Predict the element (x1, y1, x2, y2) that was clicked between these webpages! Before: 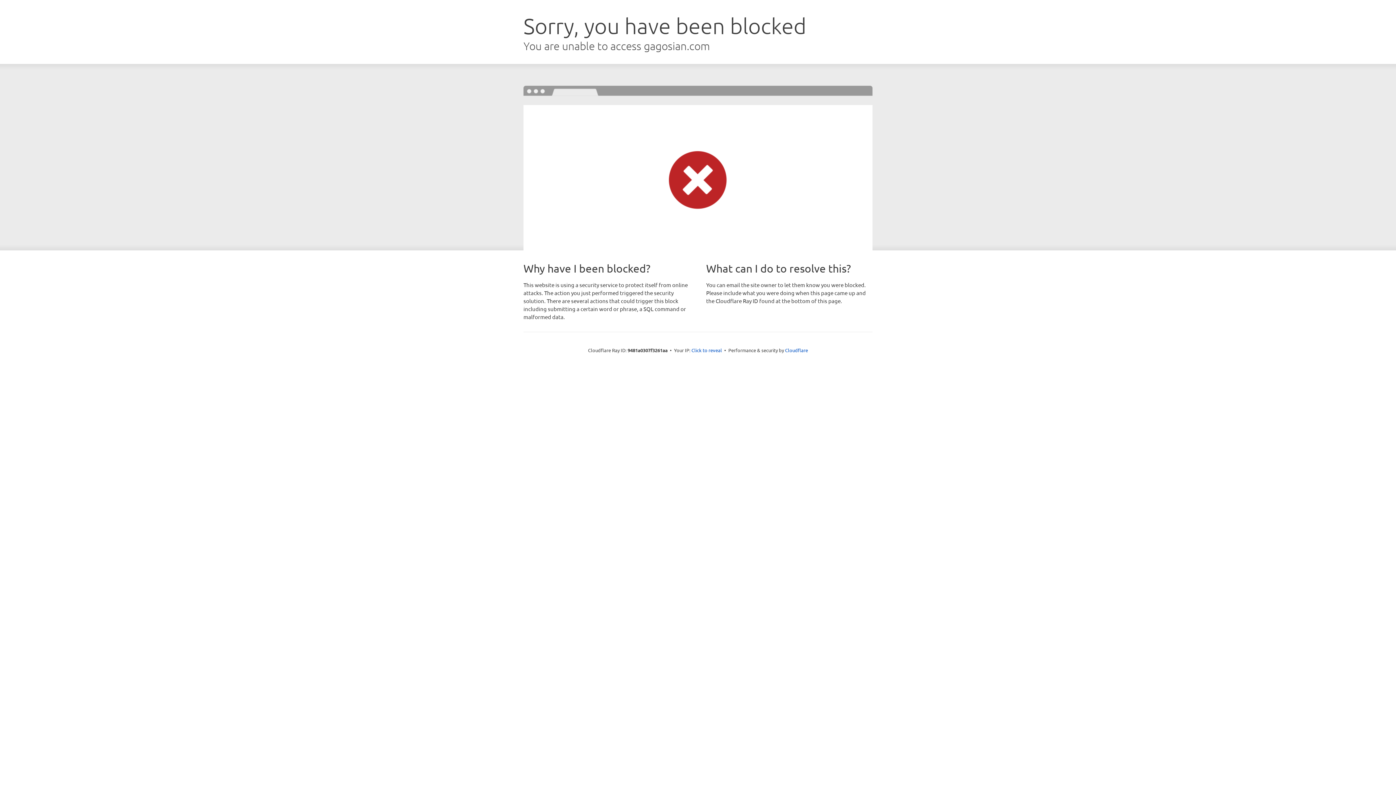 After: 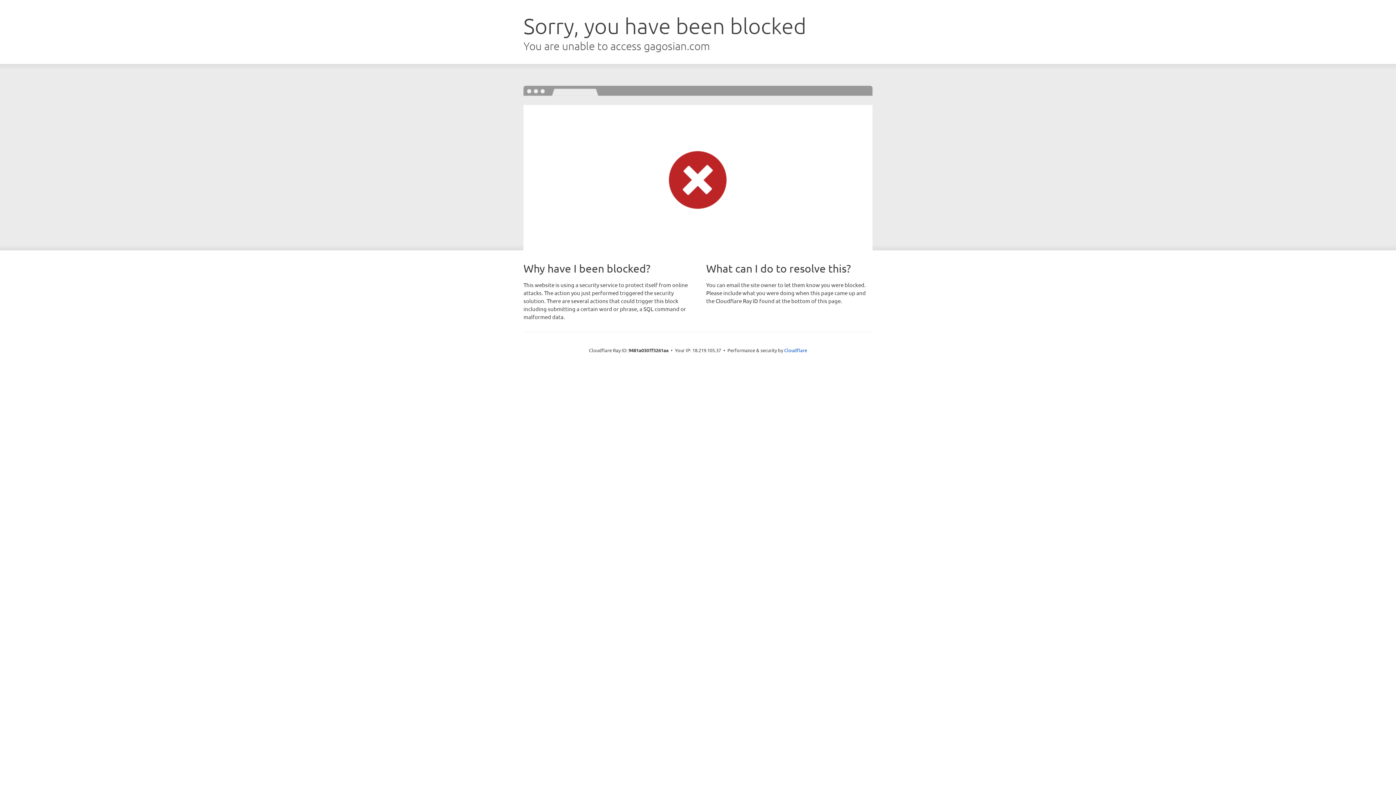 Action: bbox: (691, 346, 722, 353) label: Click to reveal